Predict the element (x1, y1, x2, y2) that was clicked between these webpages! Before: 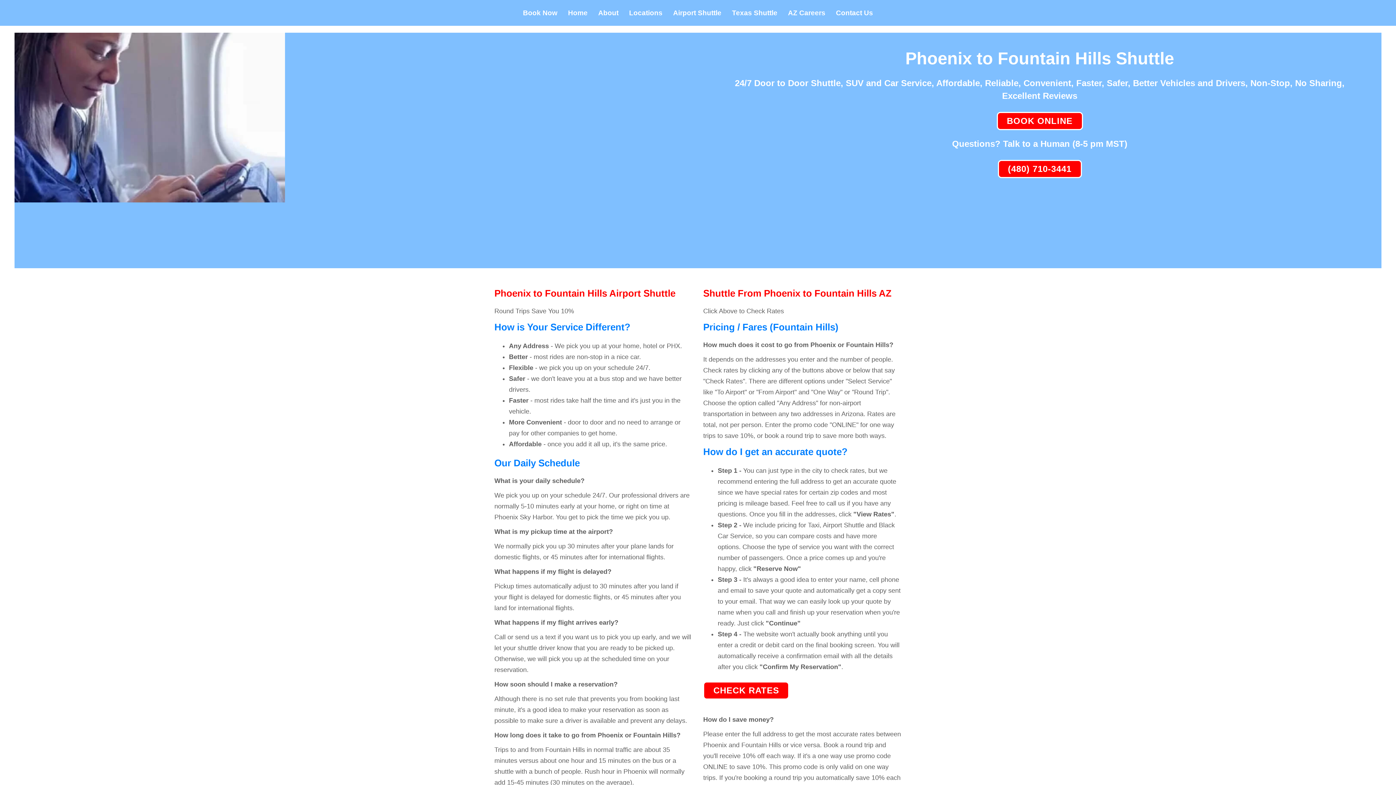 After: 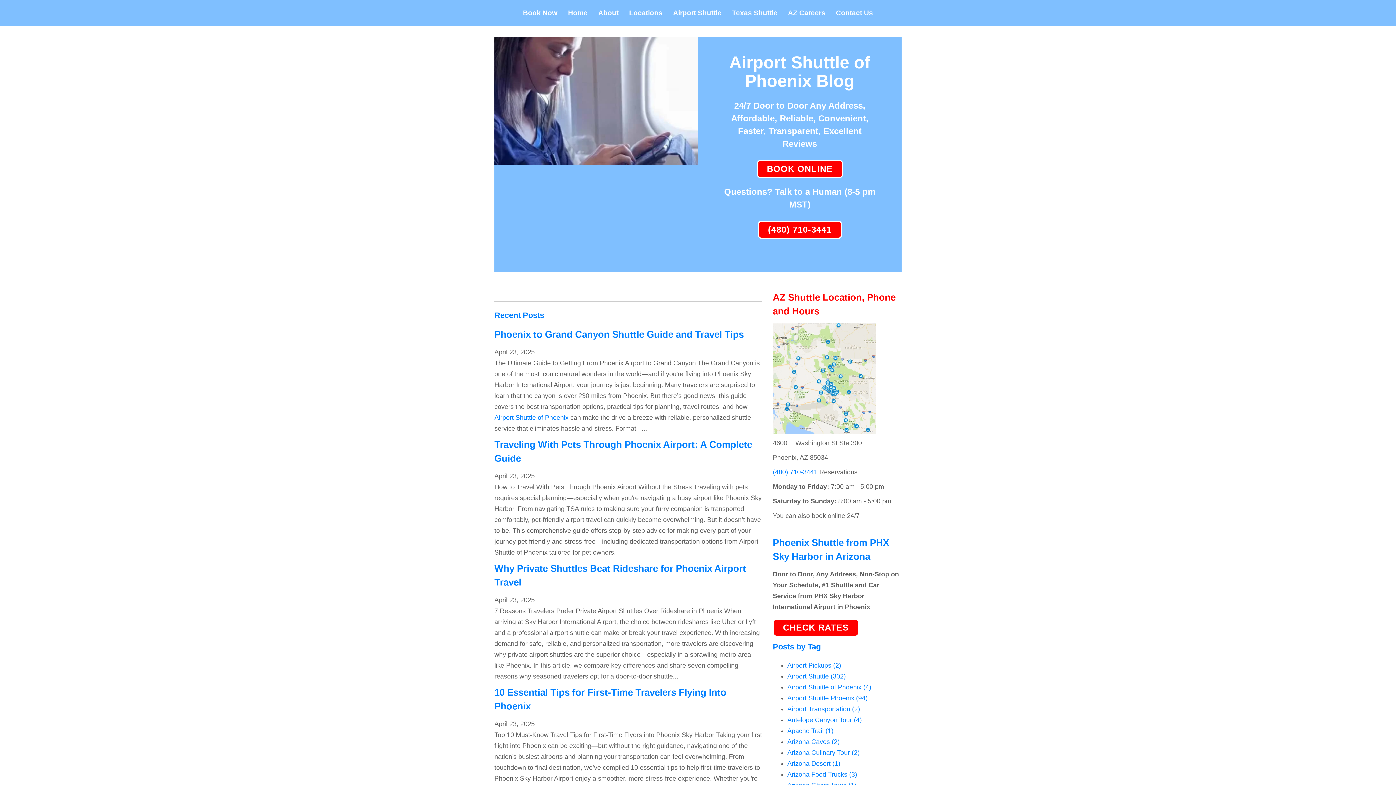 Action: bbox: (596, 9, 620, 17) label: About